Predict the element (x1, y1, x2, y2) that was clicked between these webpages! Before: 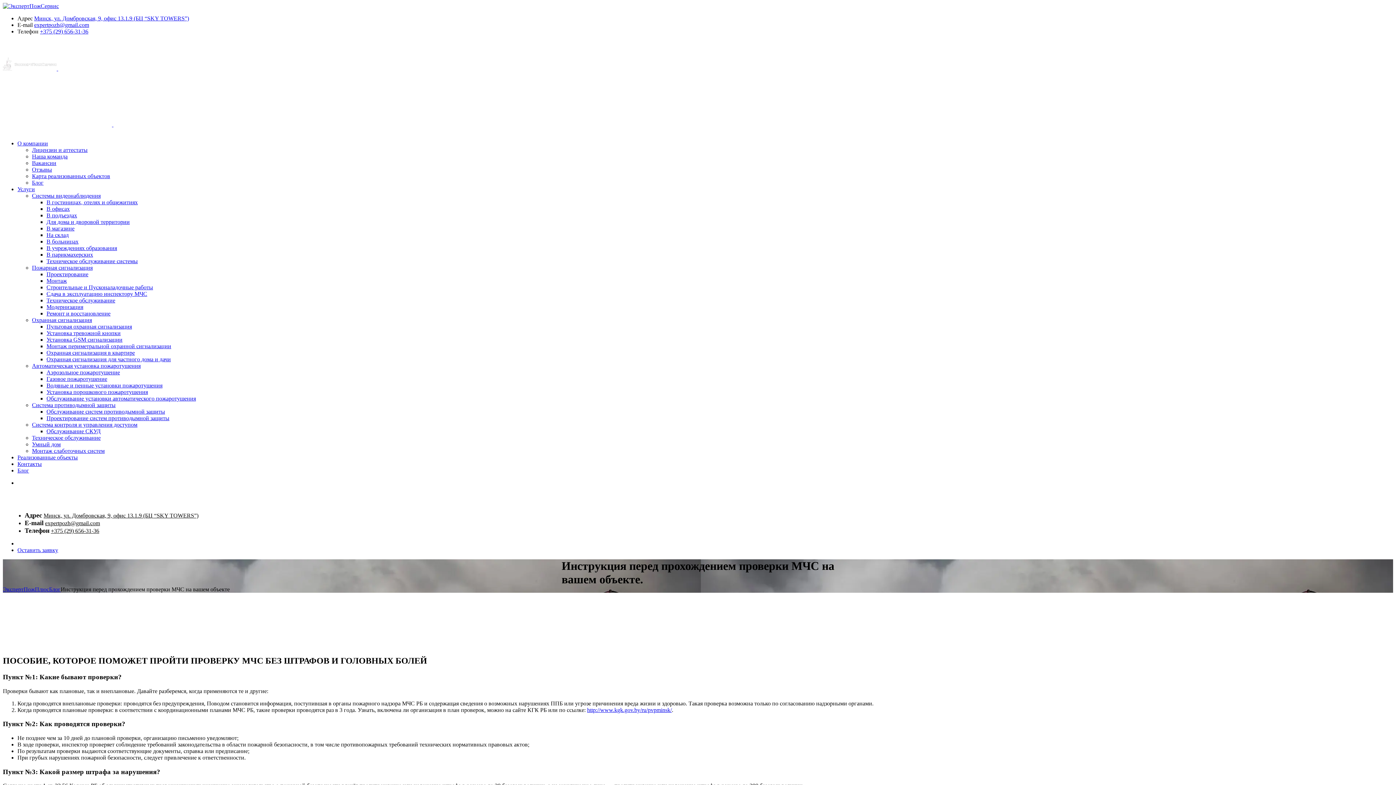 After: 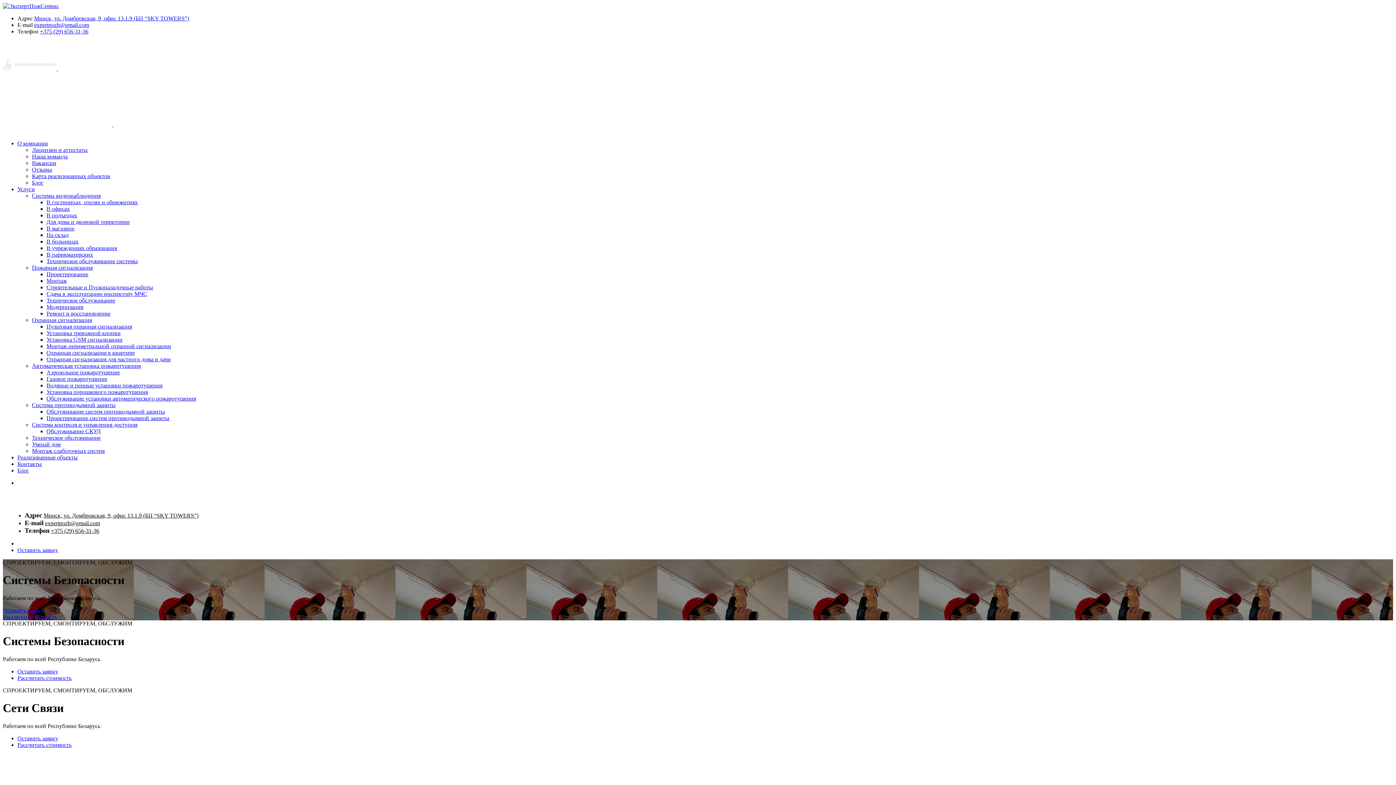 Action: bbox: (113, 121, 222, 127)